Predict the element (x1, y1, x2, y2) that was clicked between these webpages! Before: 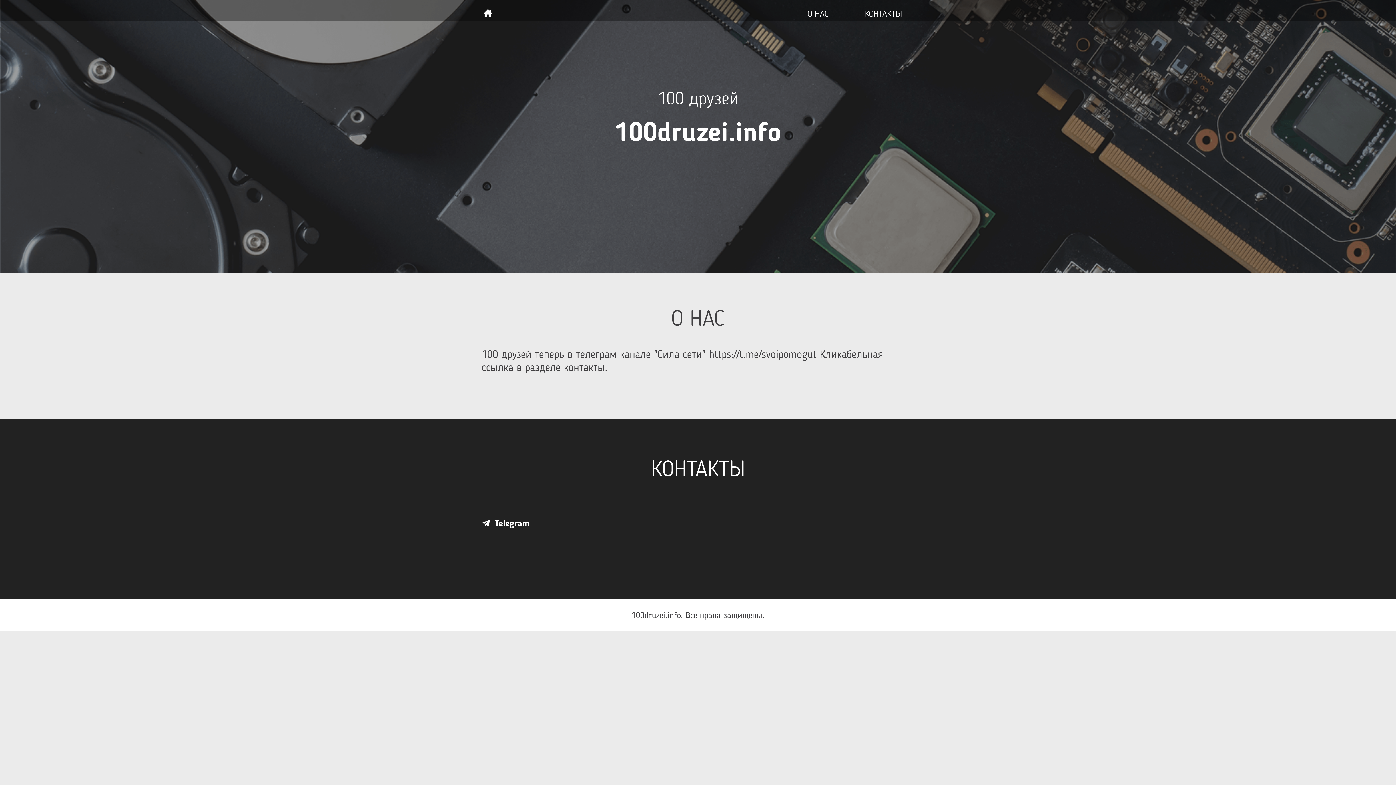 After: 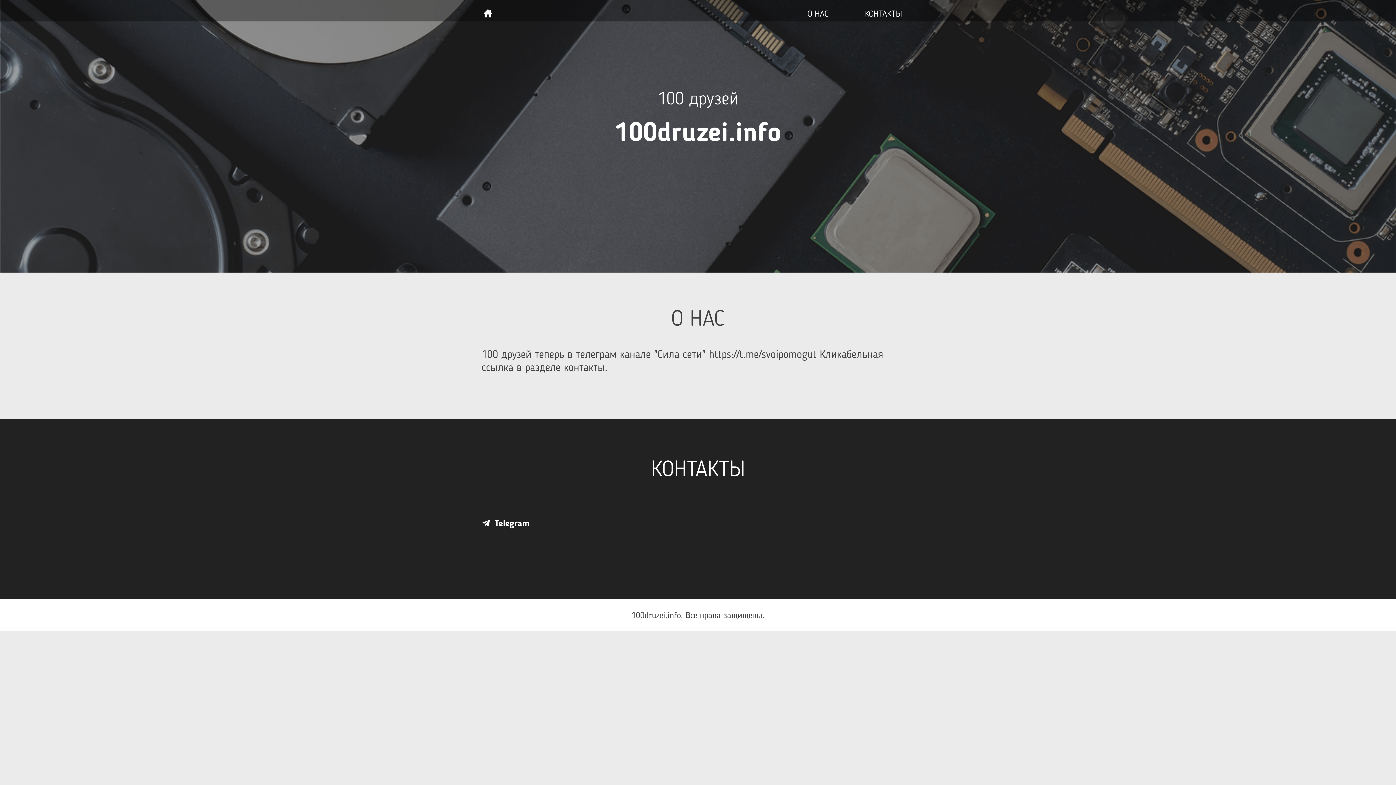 Action: bbox: (474, 9, 501, 17) label: Наверх